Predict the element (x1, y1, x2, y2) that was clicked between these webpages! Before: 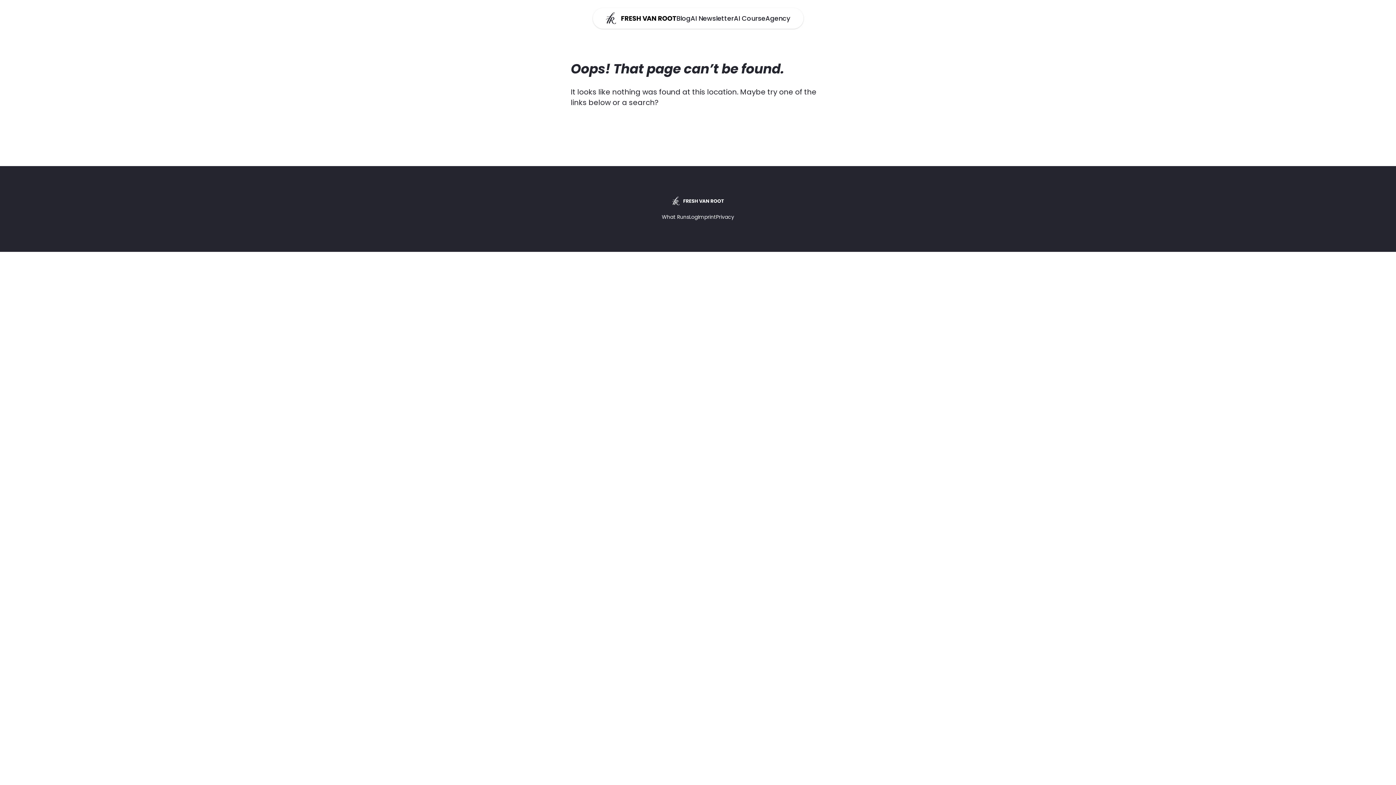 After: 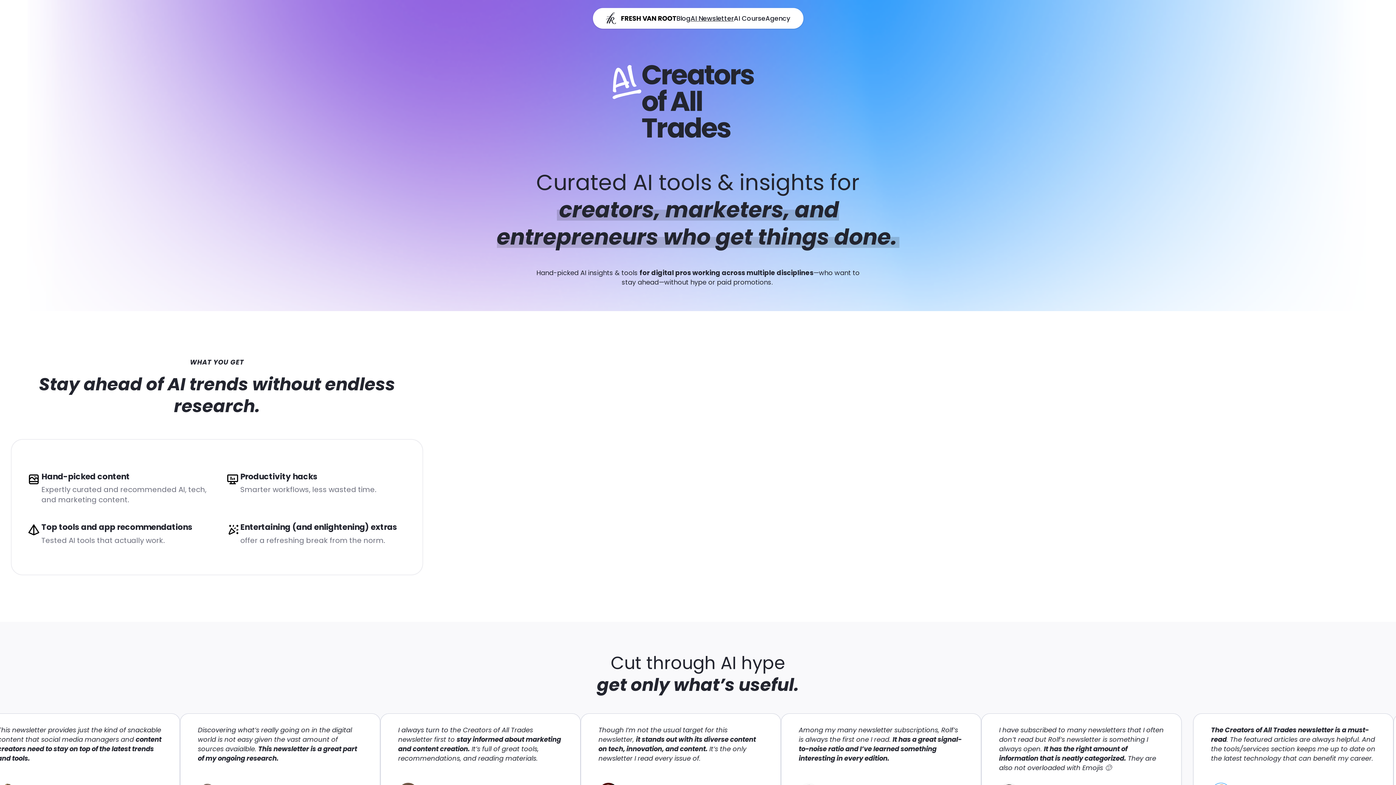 Action: bbox: (672, 199, 724, 207)